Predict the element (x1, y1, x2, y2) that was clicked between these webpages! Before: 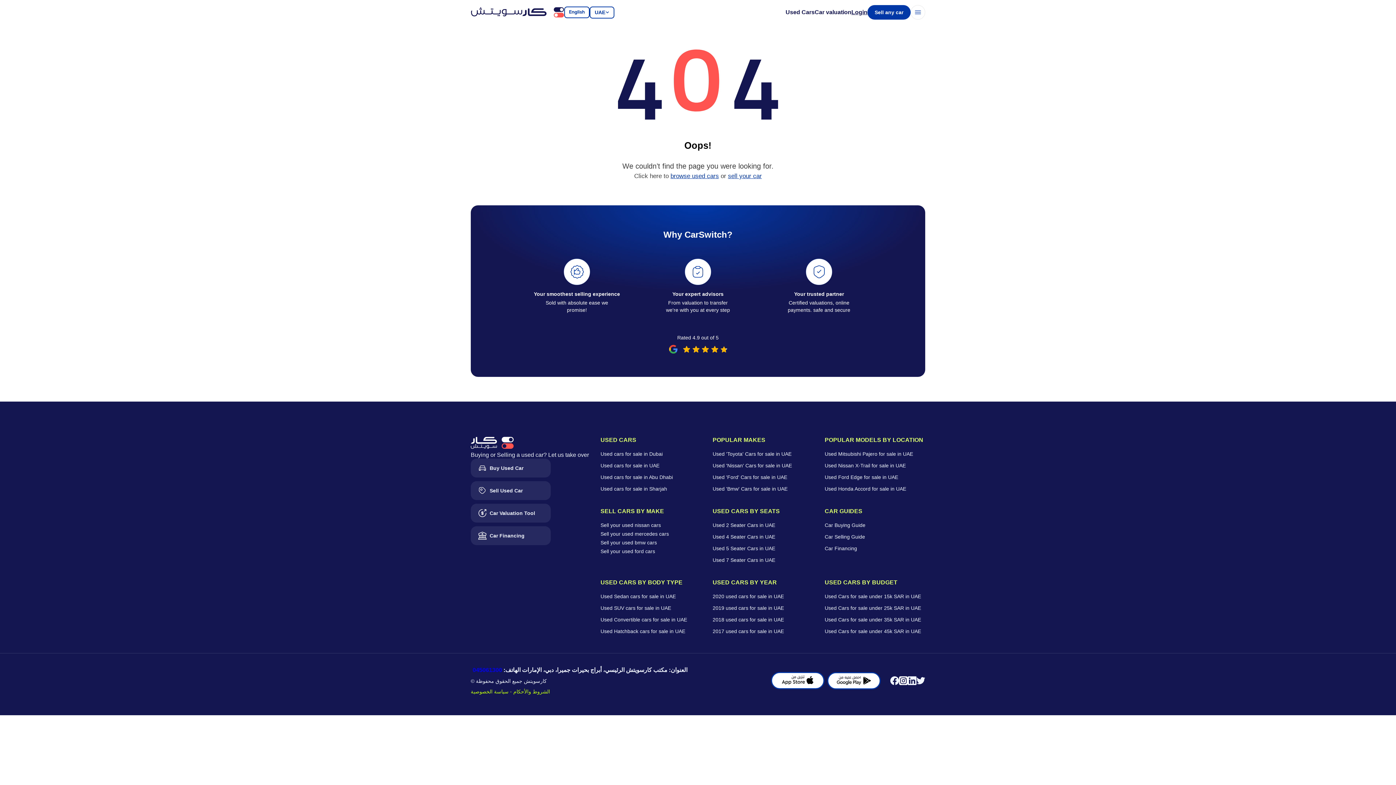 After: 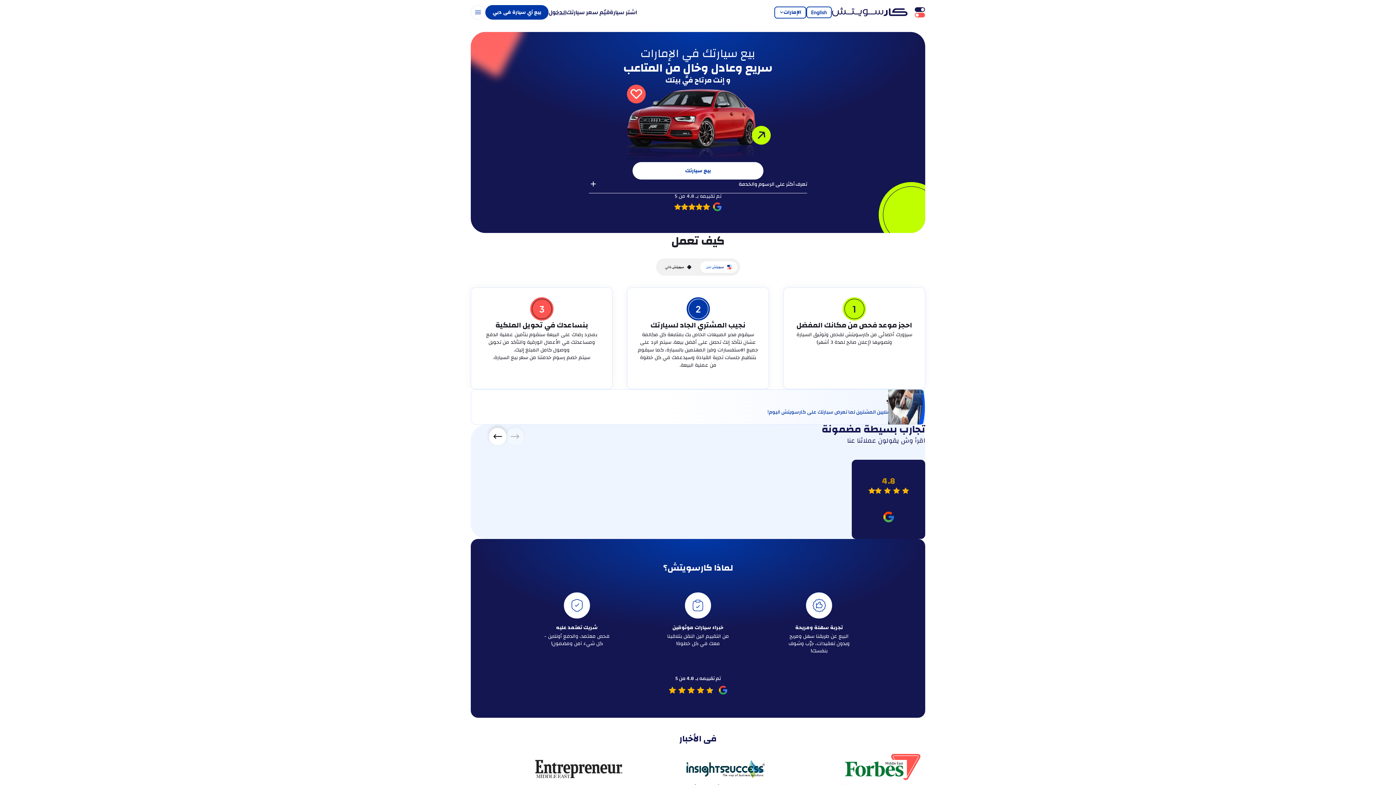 Action: bbox: (470, 481, 550, 500) label: Sell Used Car